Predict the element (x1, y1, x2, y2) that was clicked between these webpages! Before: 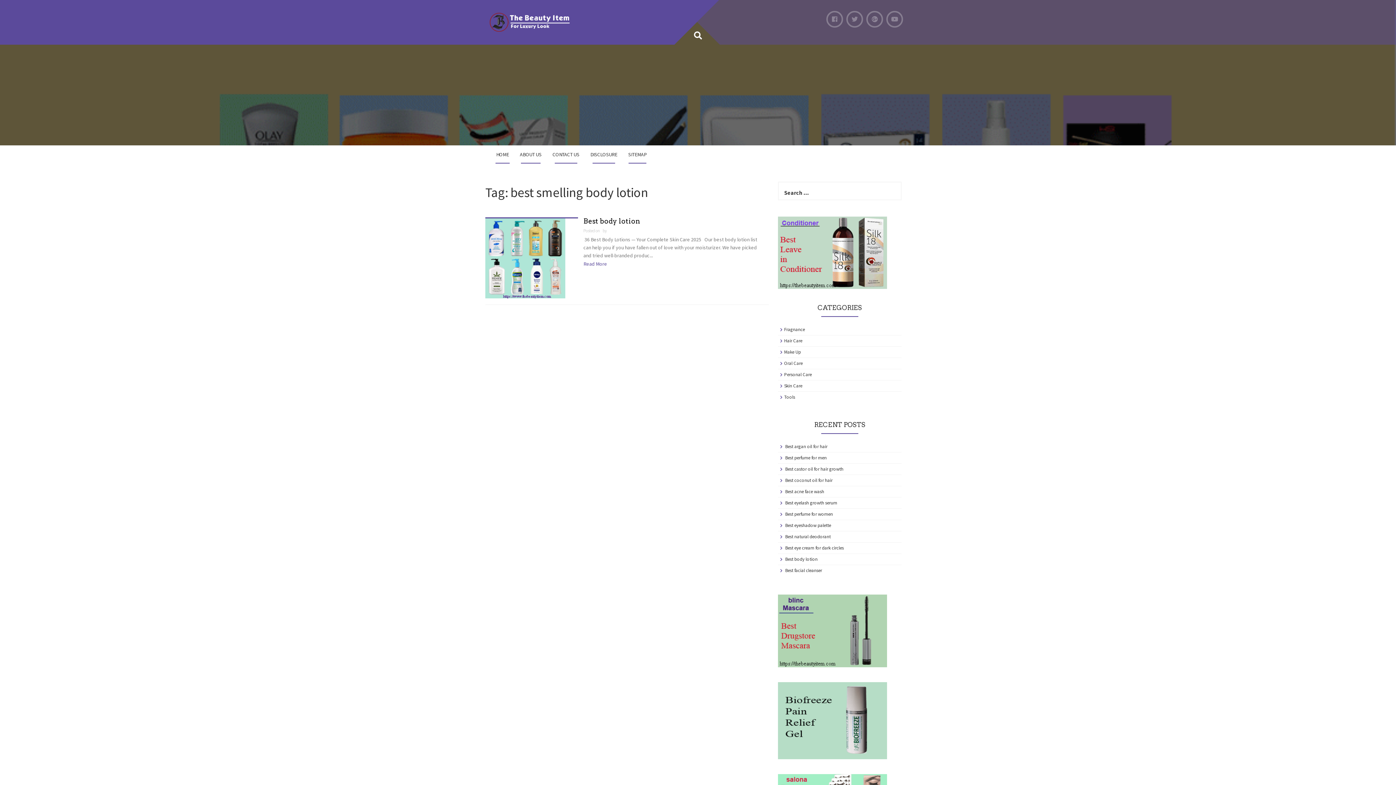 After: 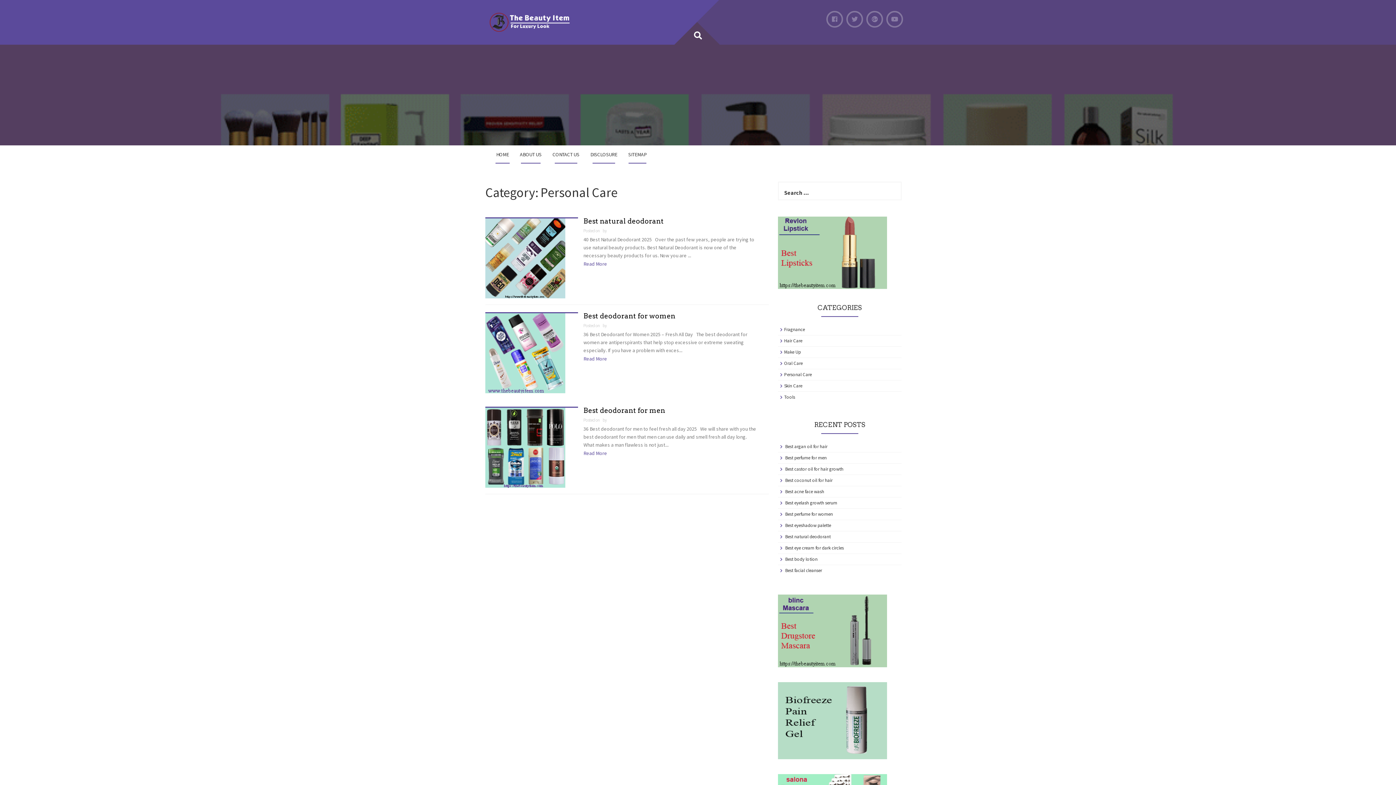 Action: label: Personal Care bbox: (784, 371, 812, 377)